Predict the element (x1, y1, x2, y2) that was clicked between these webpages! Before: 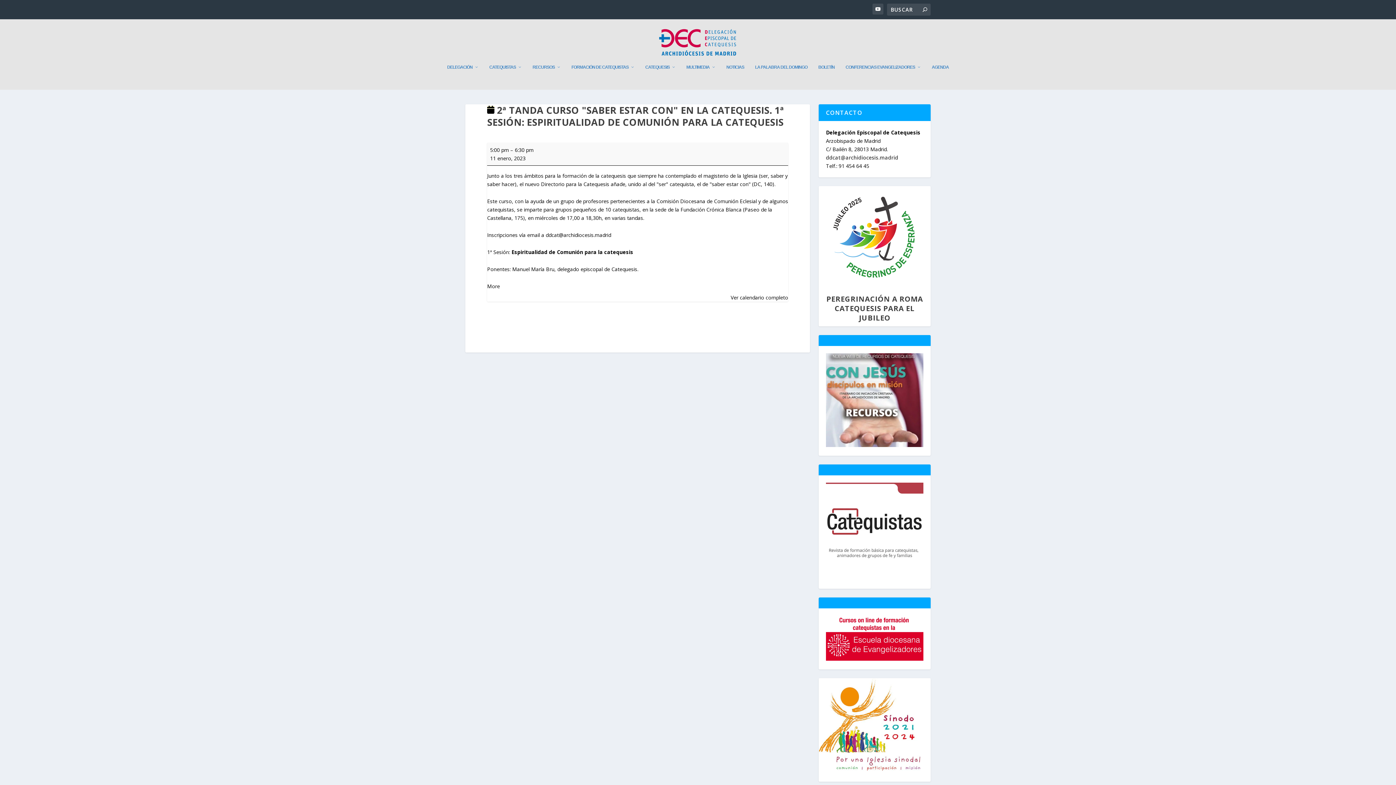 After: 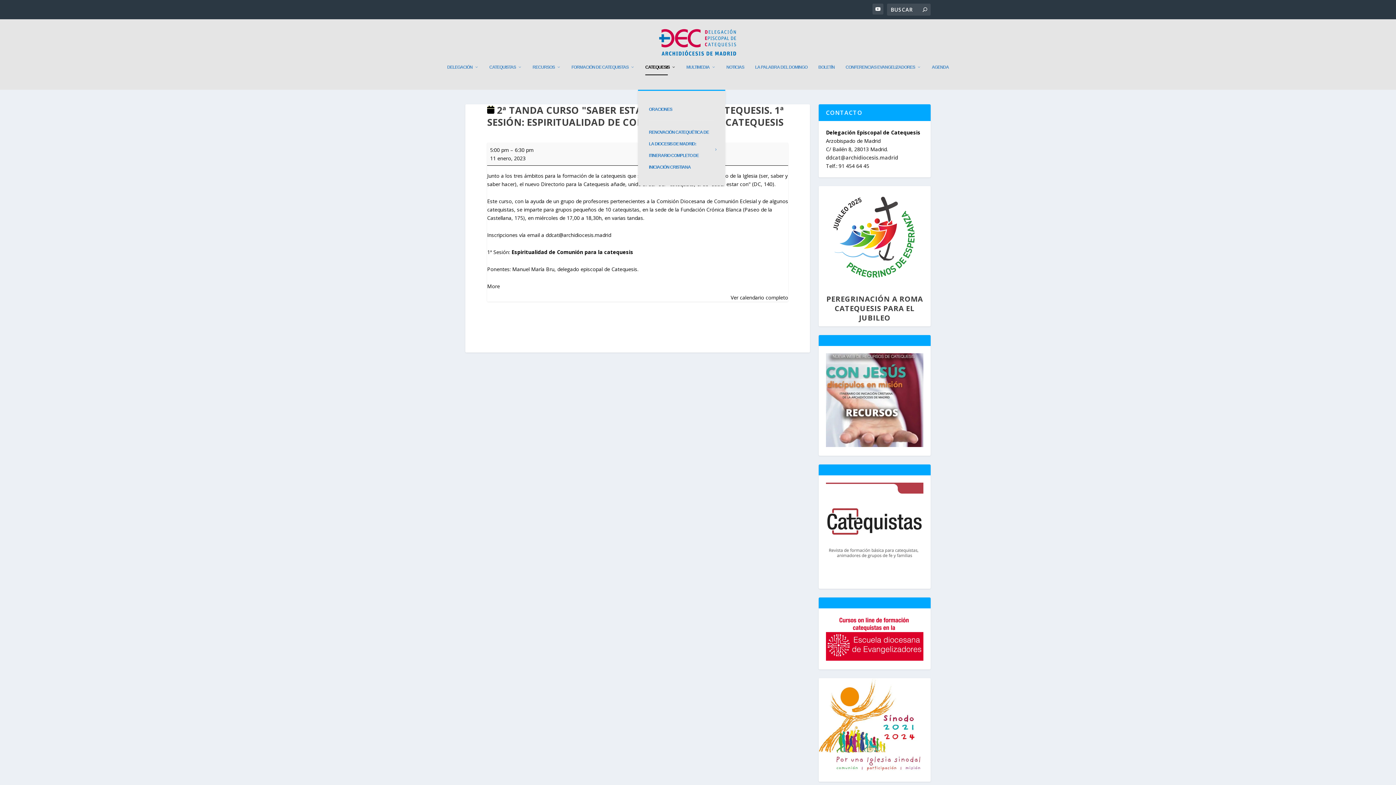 Action: bbox: (645, 64, 675, 89) label: CATEQUESIS